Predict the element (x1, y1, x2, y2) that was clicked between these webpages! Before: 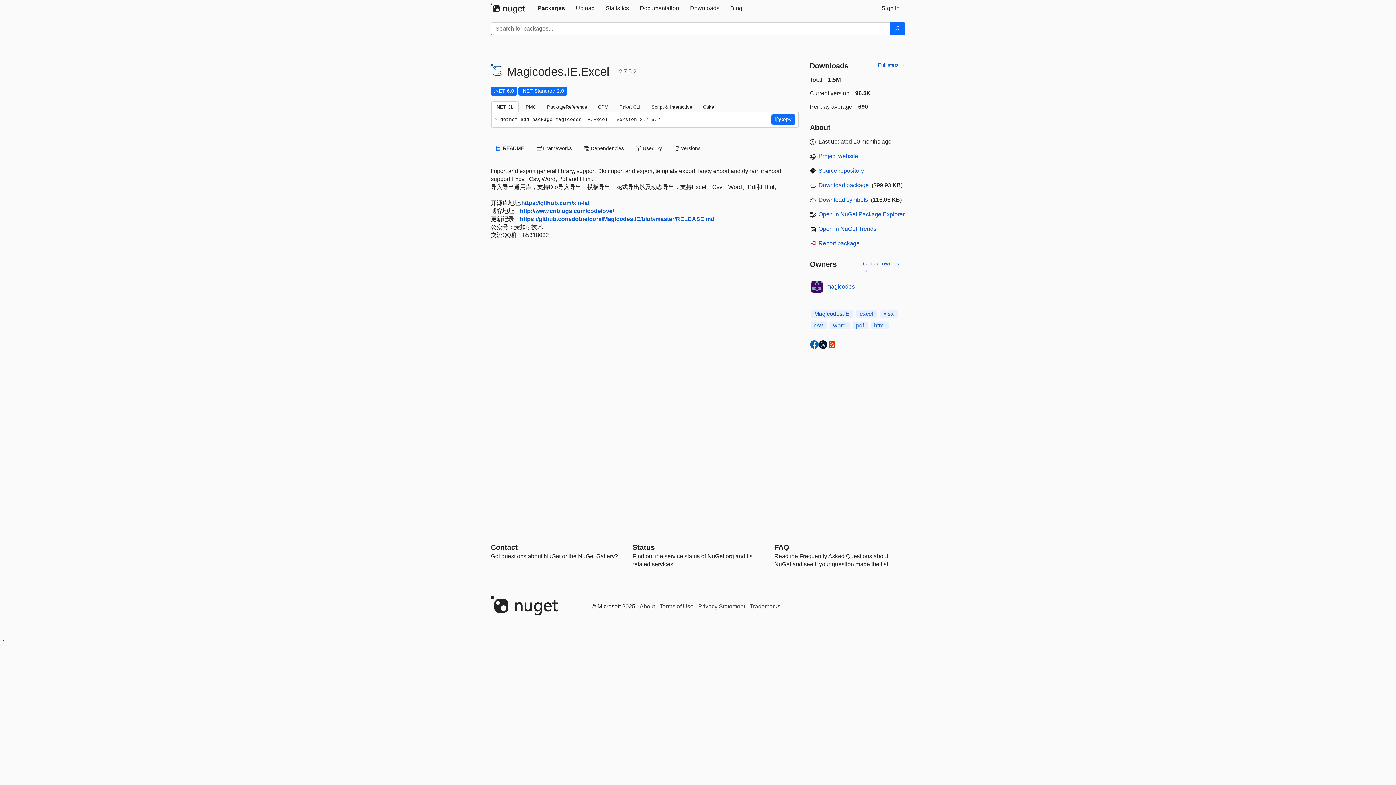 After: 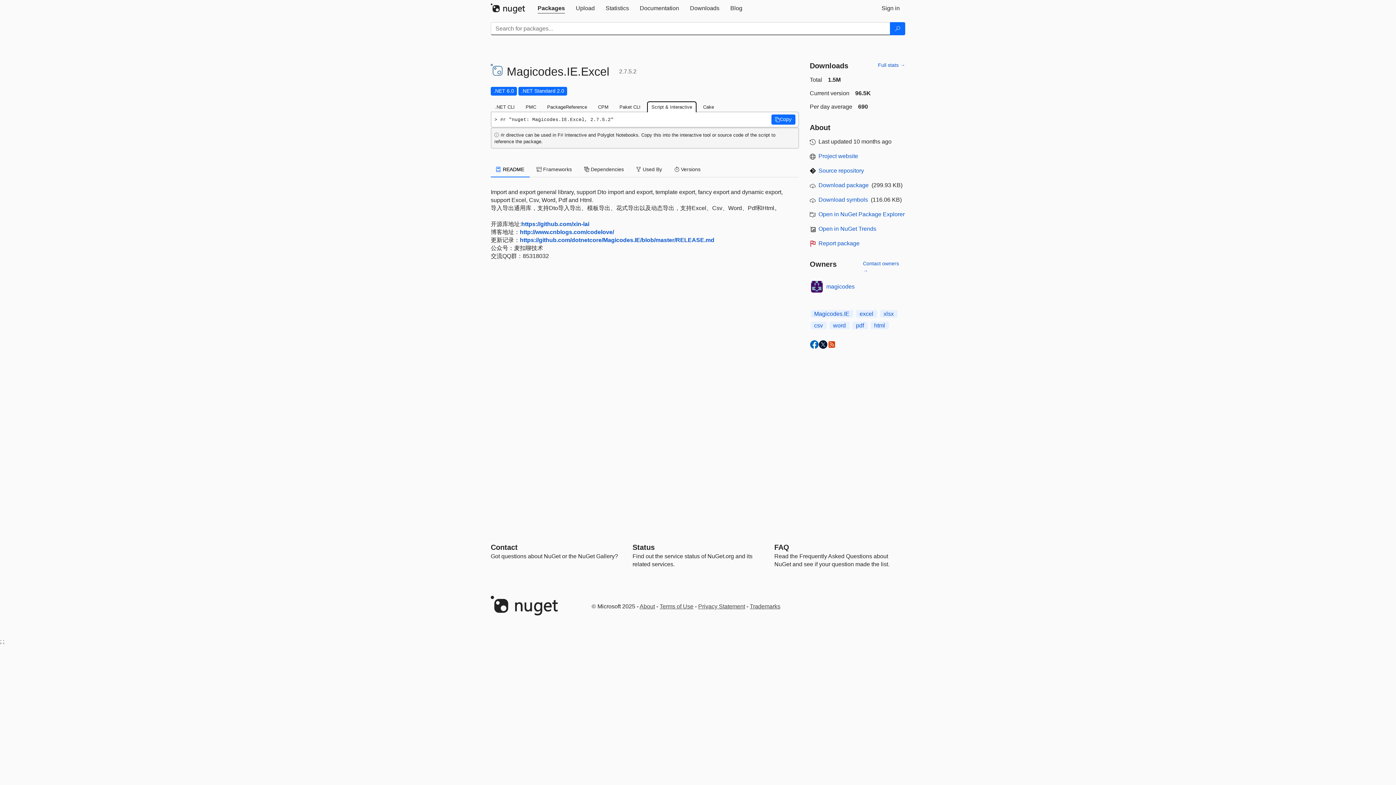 Action: bbox: (647, 101, 696, 112) label: Script & Interactive